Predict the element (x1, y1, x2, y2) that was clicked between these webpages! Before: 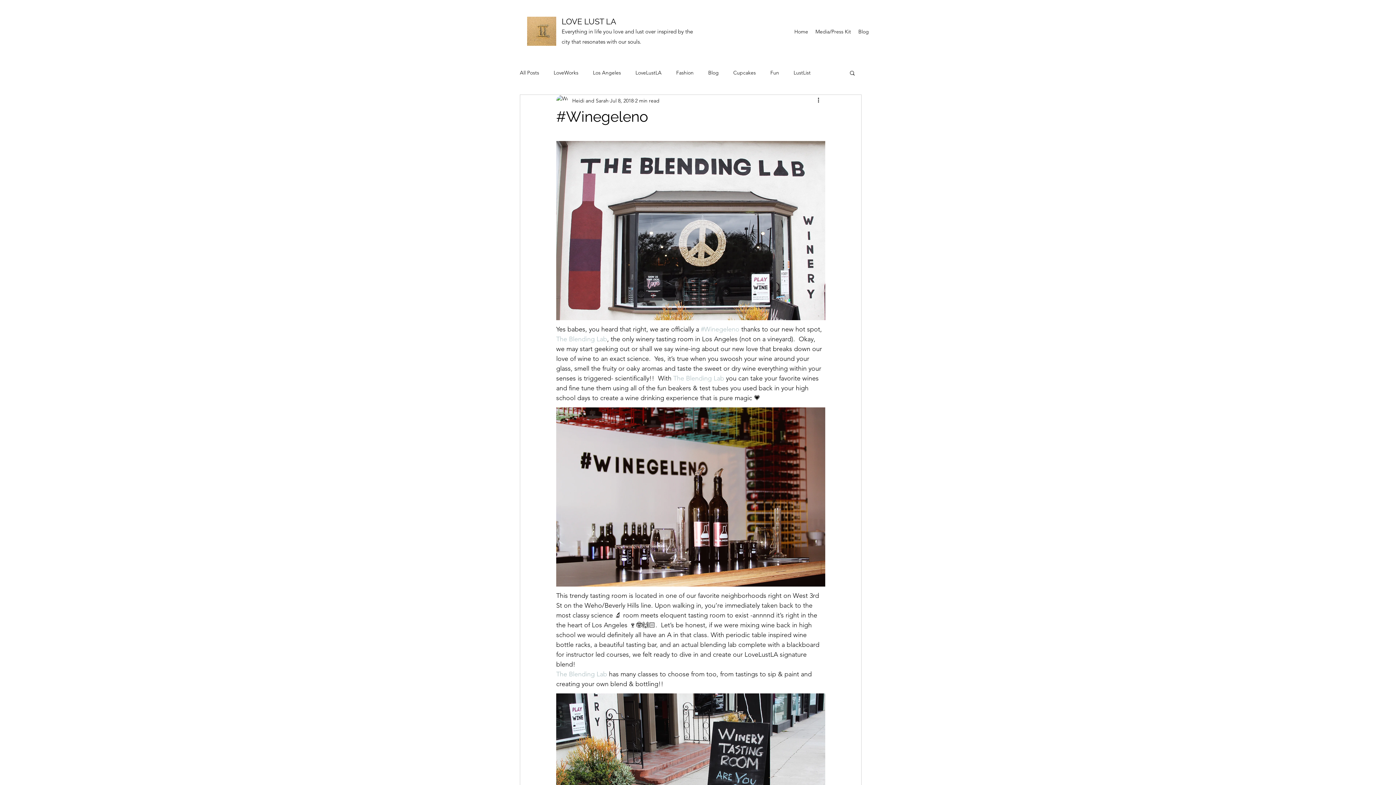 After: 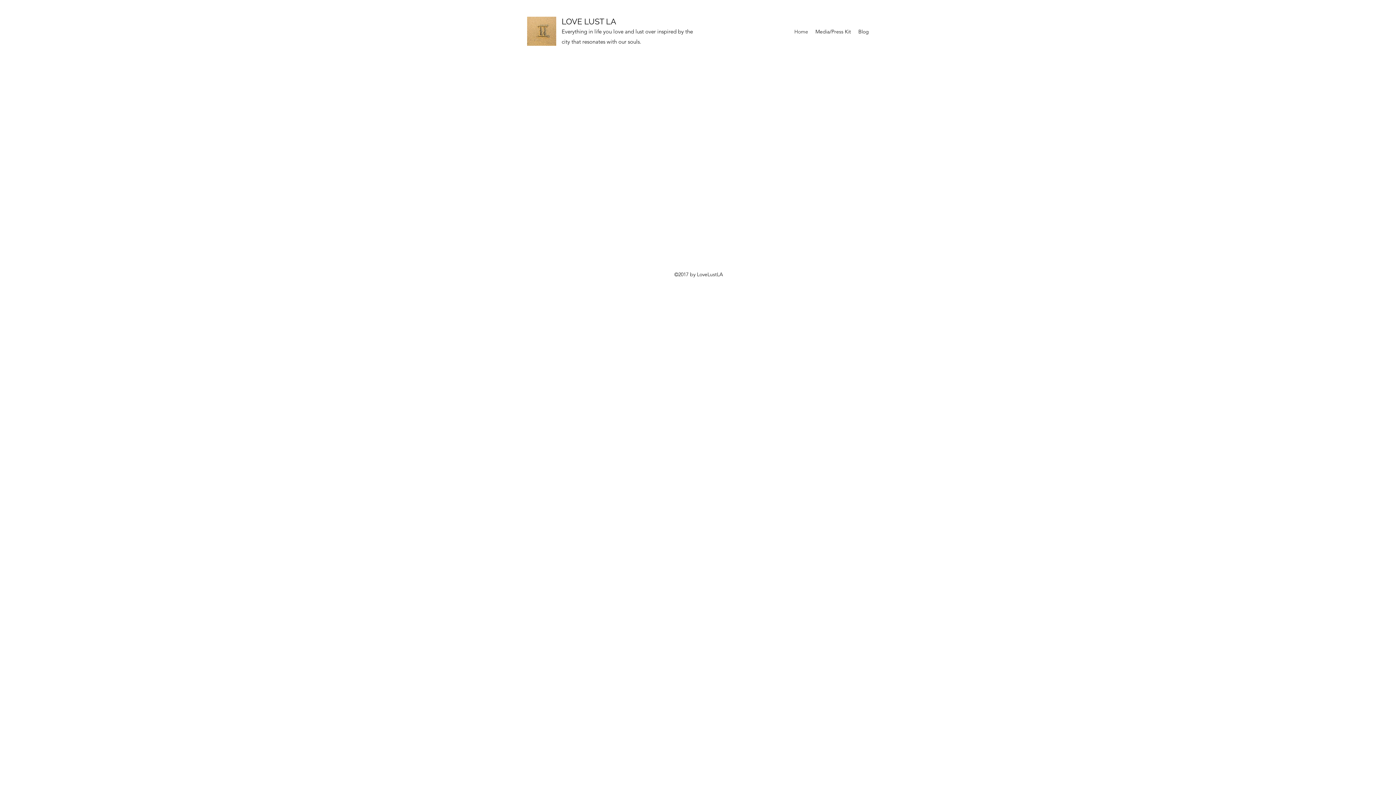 Action: label: Home bbox: (790, 26, 812, 37)